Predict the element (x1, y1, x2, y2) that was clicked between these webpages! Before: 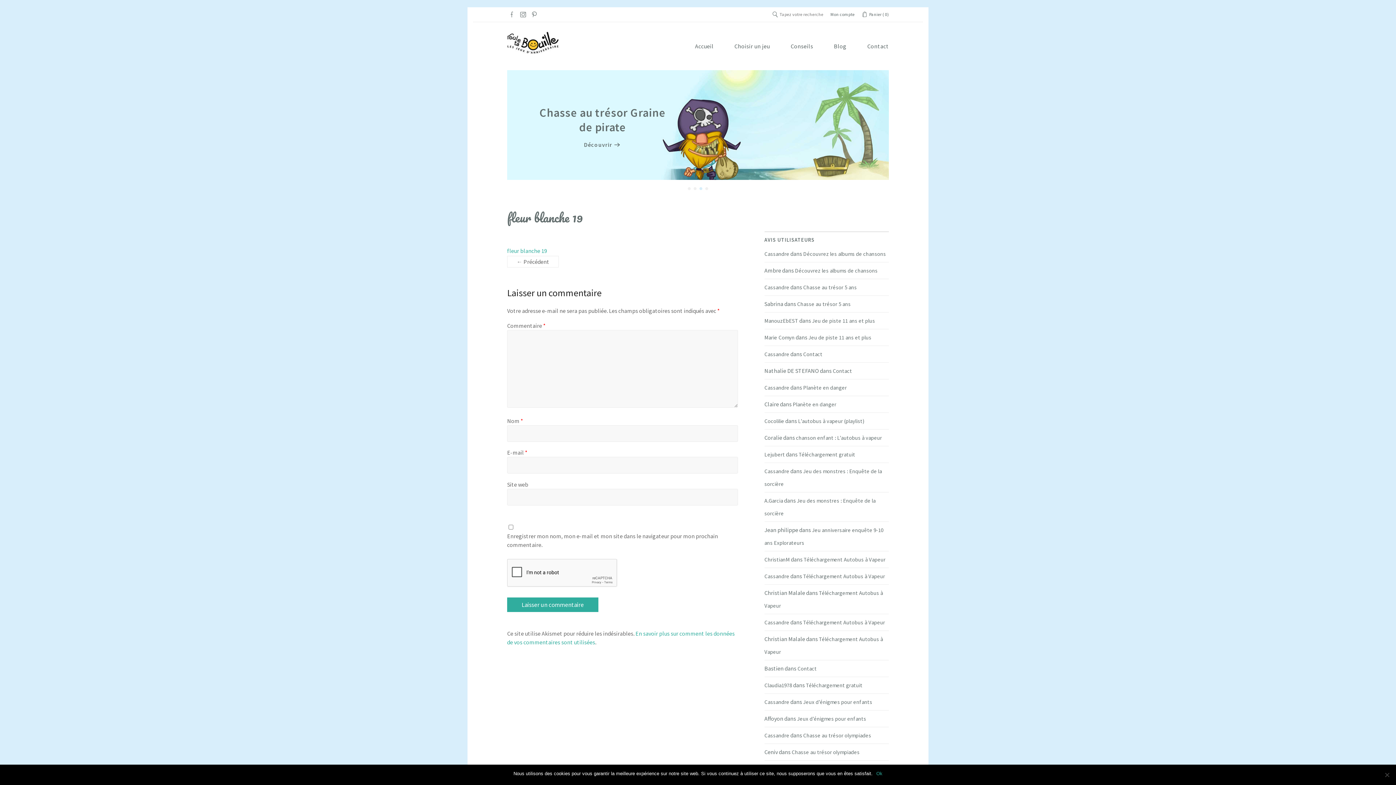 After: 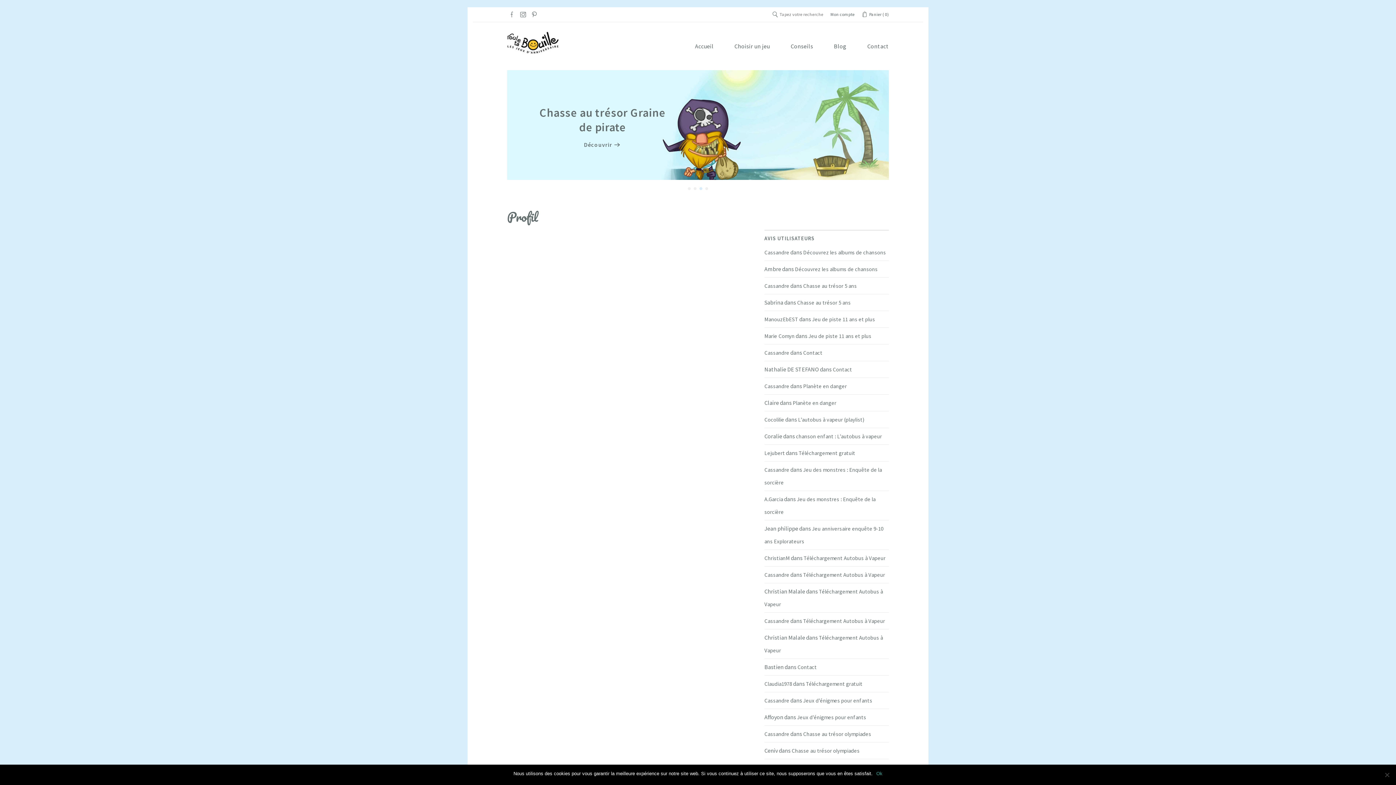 Action: label: Cassandre bbox: (764, 384, 789, 391)